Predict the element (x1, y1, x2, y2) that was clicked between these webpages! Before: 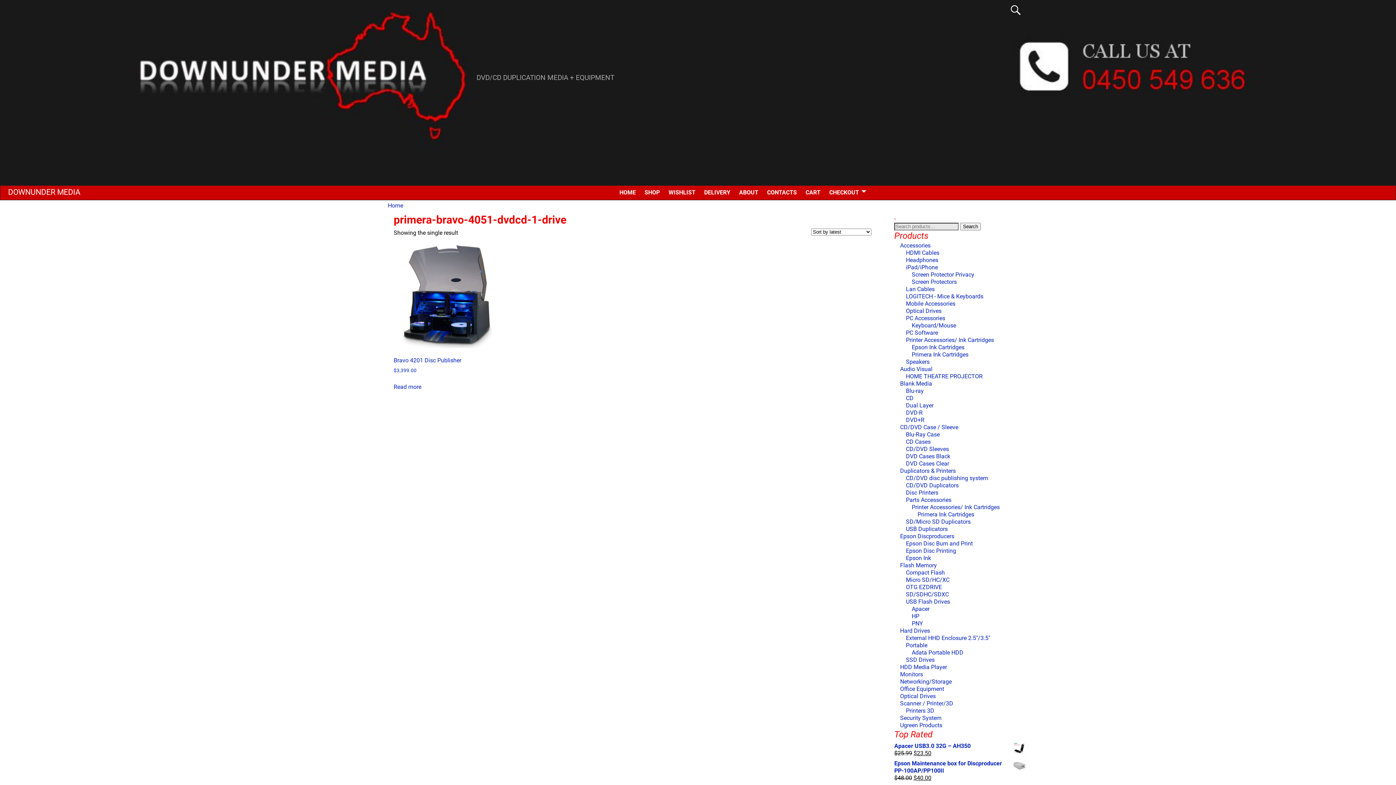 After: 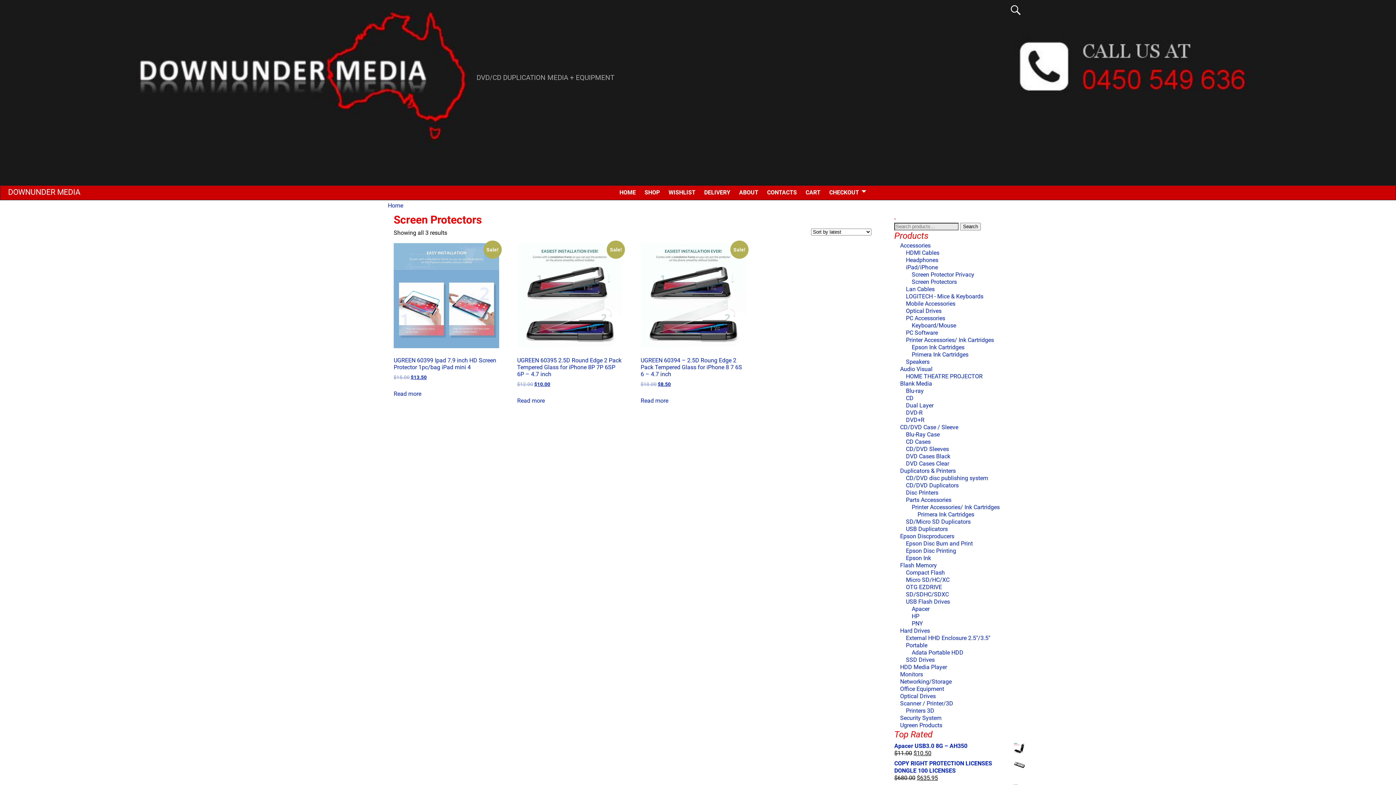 Action: label: Screen Protectors bbox: (912, 278, 957, 285)